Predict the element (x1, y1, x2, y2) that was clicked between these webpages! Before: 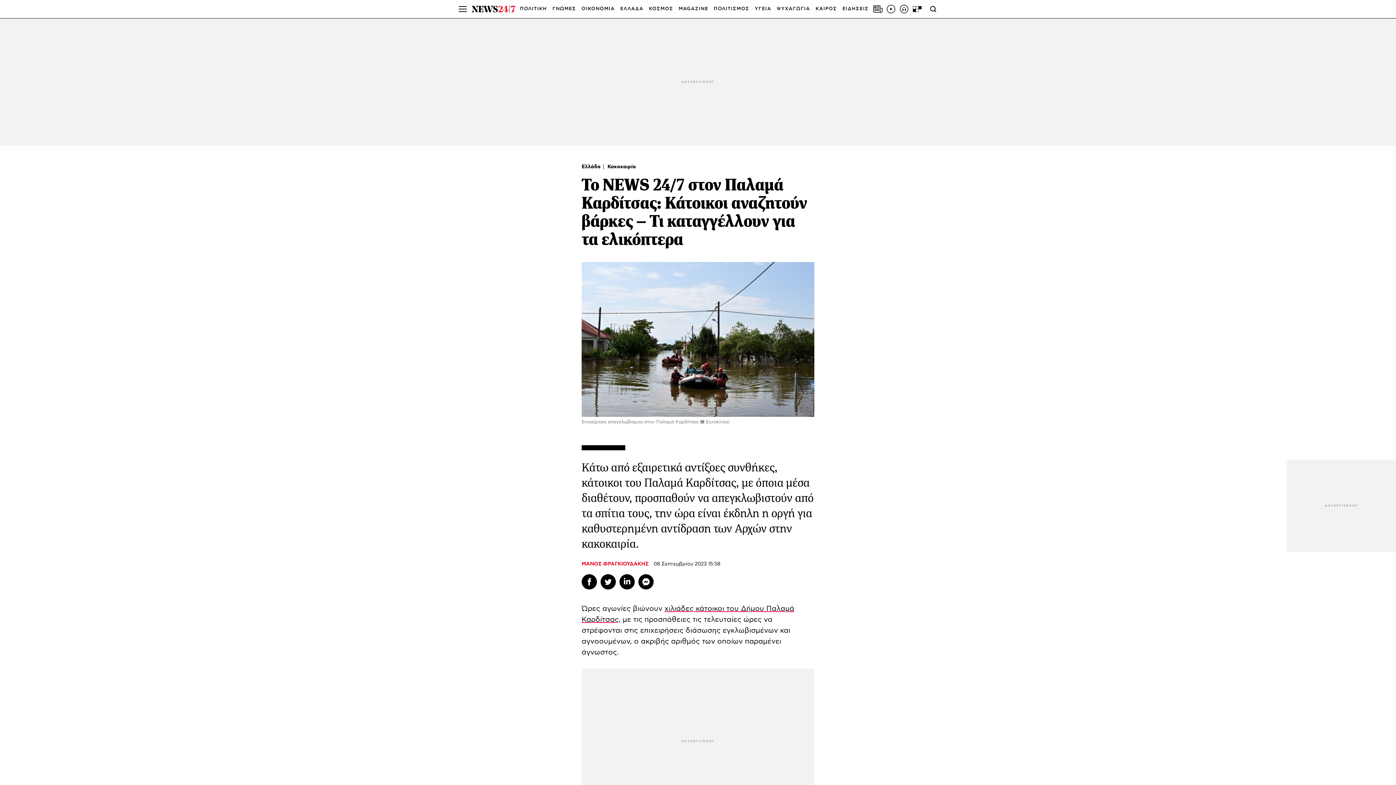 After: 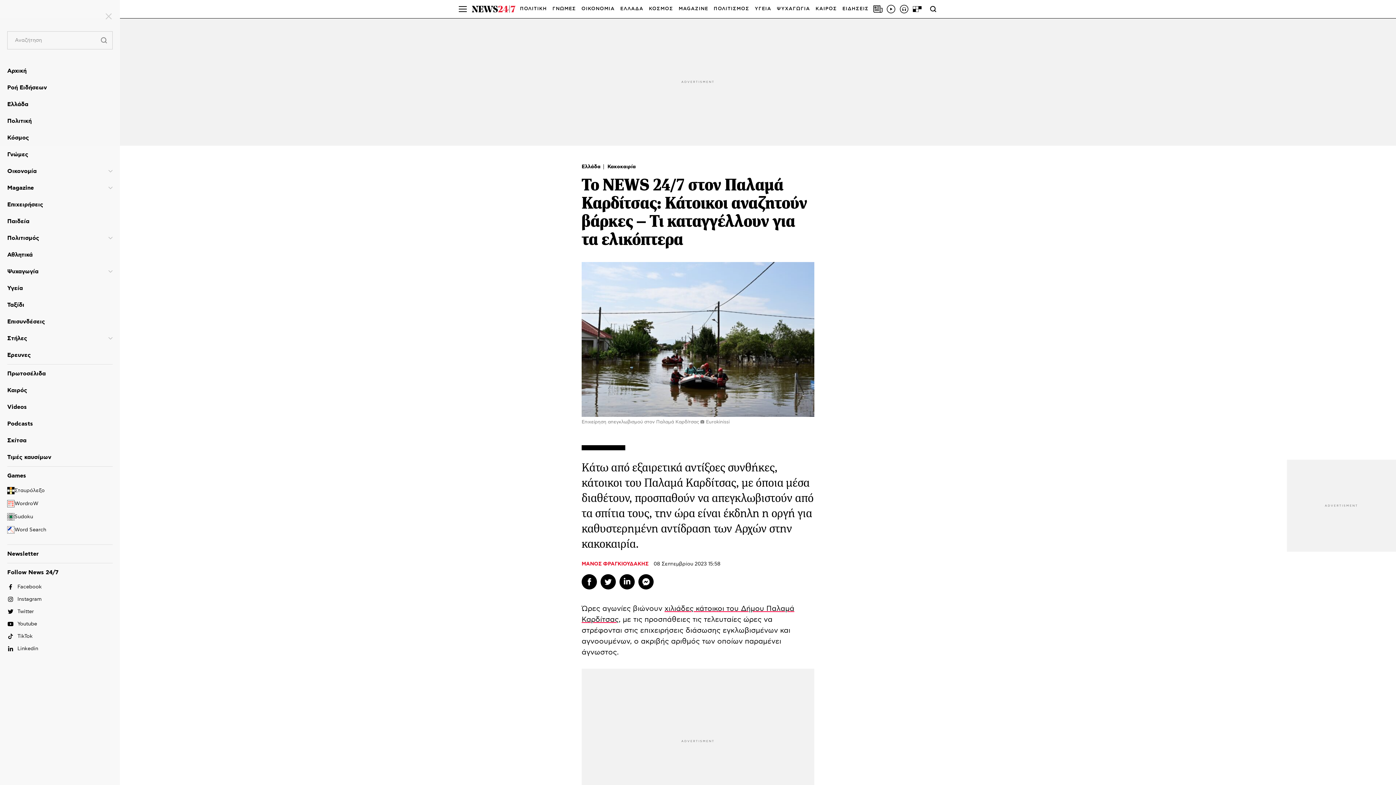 Action: bbox: (458, 0, 467, 18) label: Menu